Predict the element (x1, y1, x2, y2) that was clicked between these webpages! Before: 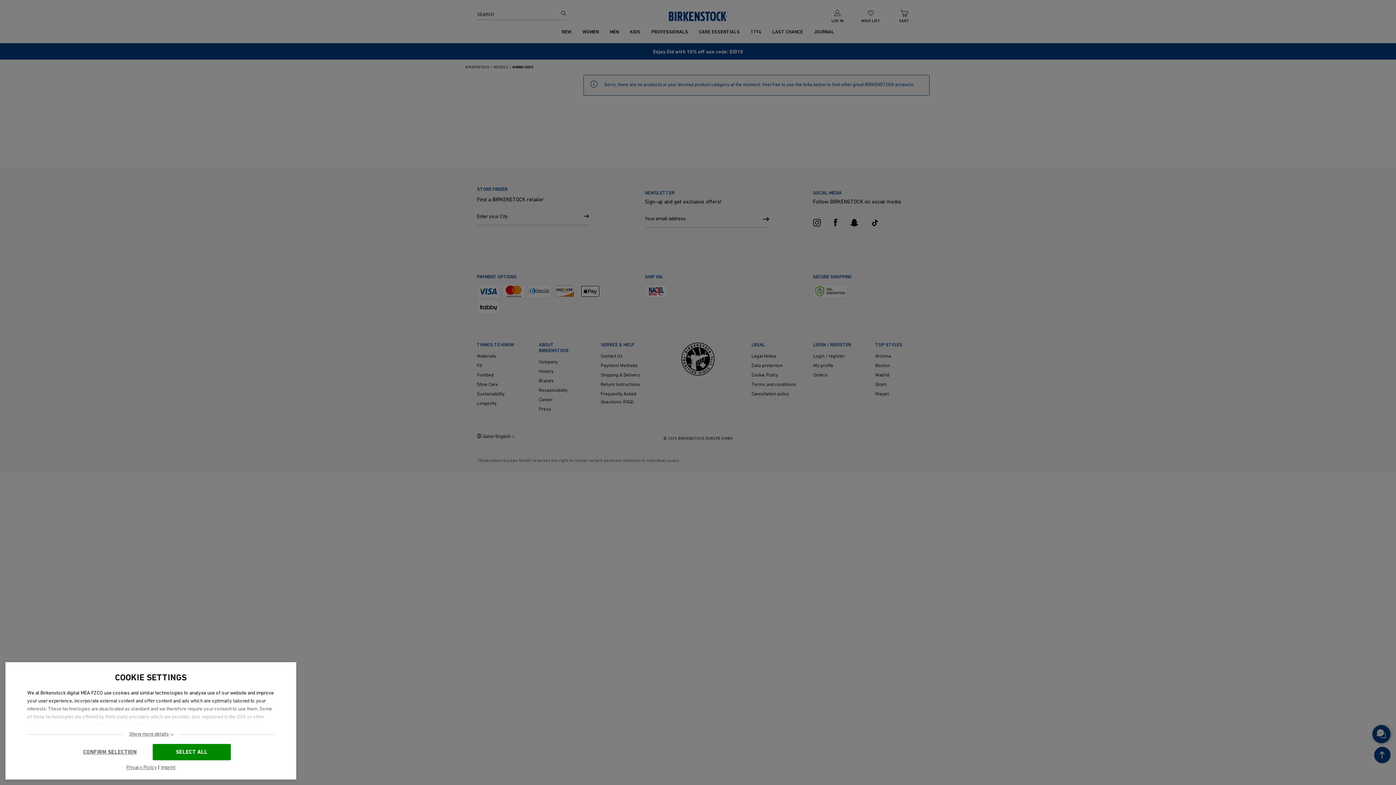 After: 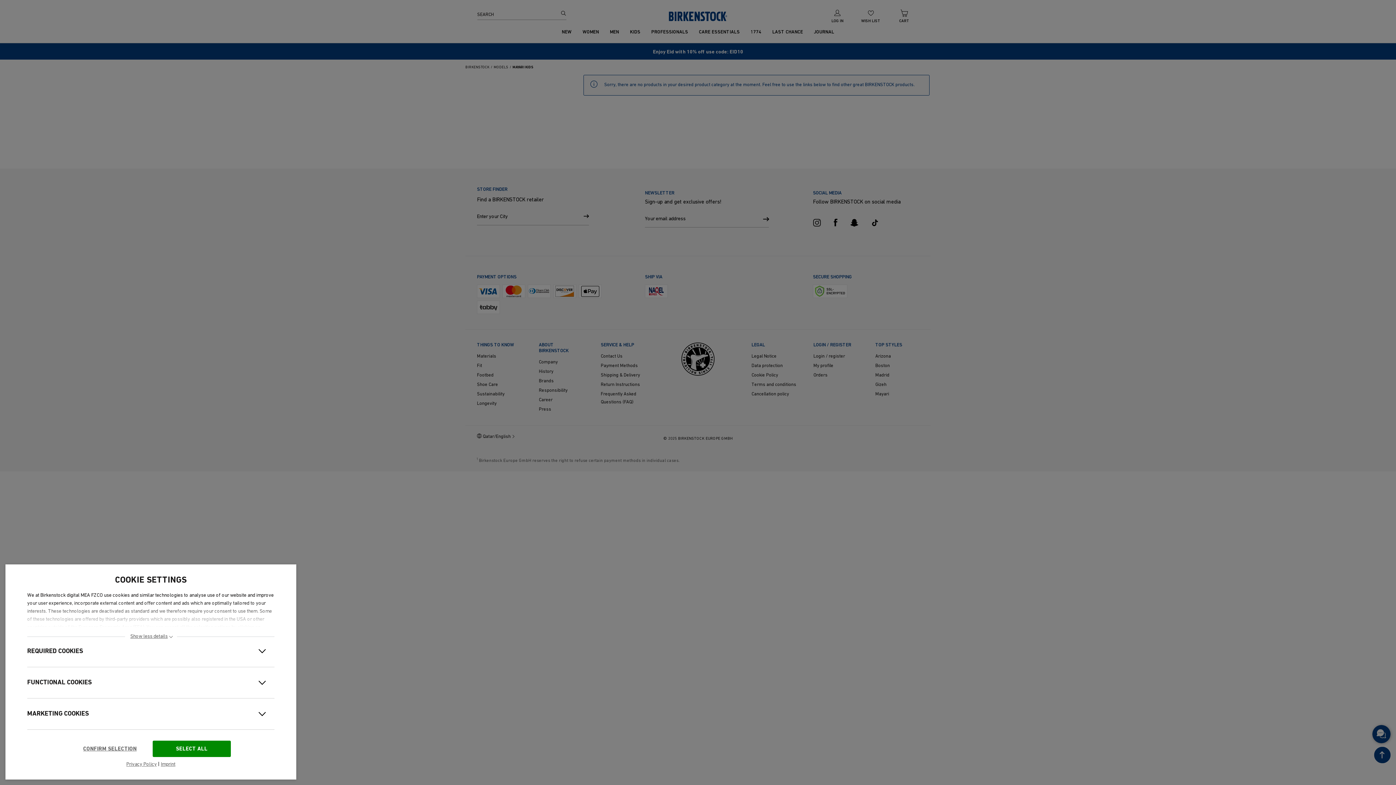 Action: bbox: (123, 732, 178, 737) label: Show more details